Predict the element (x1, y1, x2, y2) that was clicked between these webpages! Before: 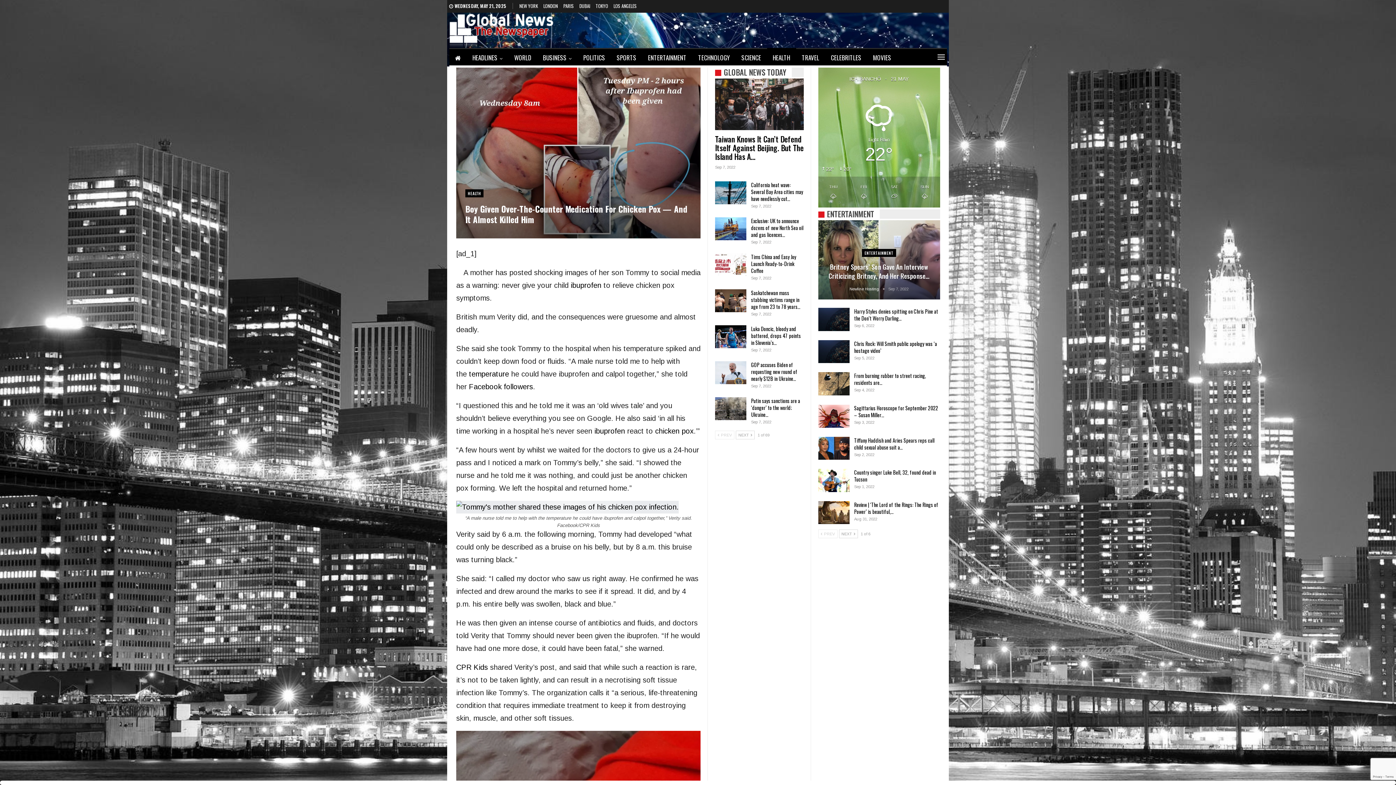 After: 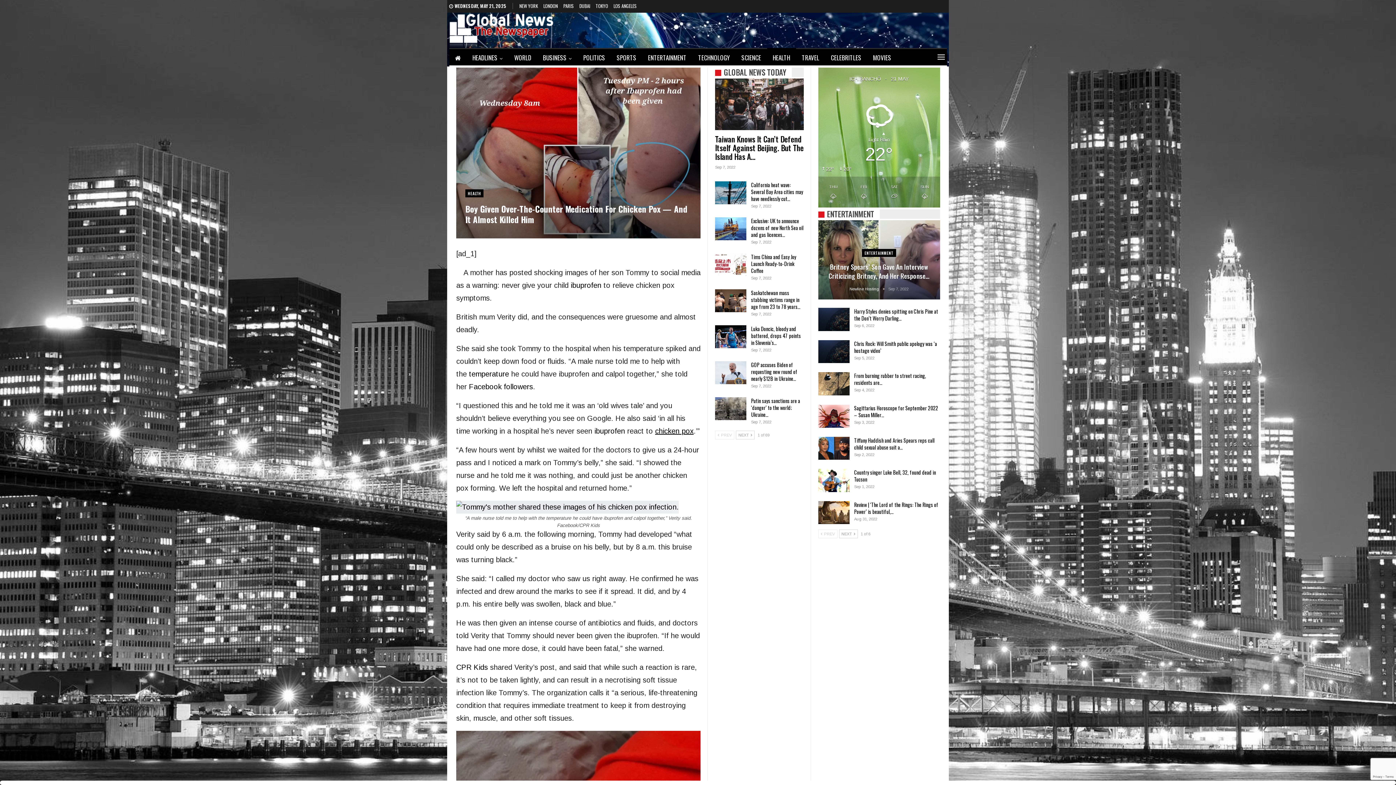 Action: label: chicken pox bbox: (655, 427, 693, 435)